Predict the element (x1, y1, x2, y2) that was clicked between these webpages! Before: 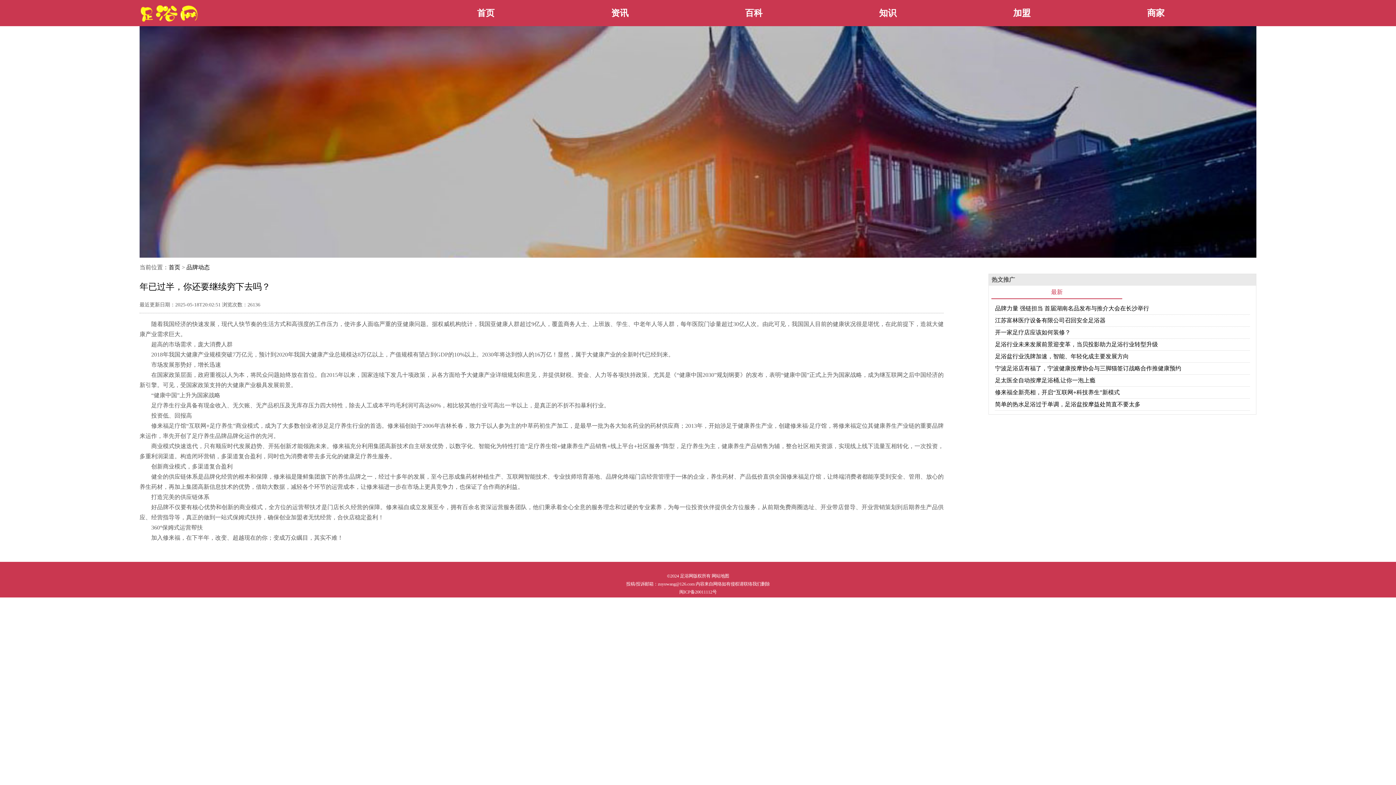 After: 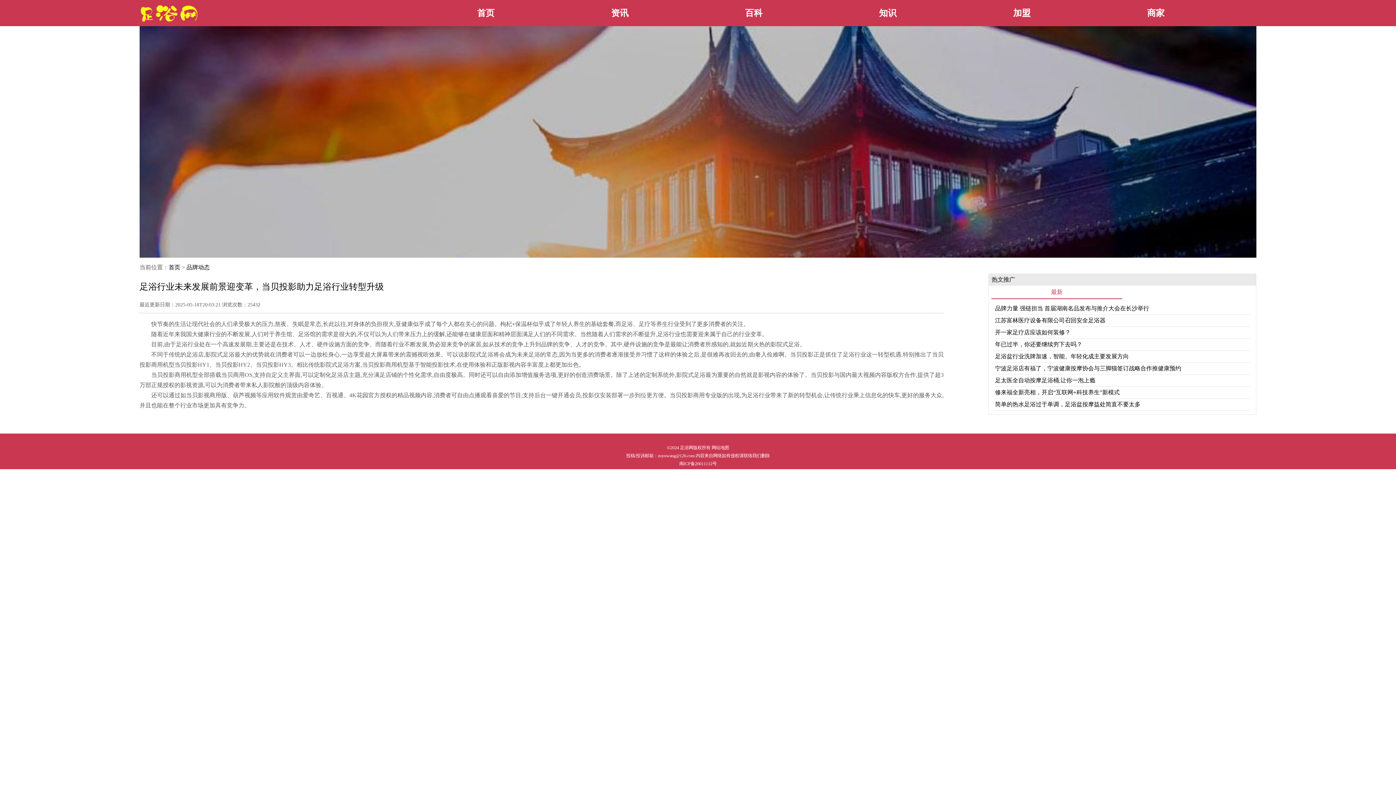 Action: bbox: (995, 341, 1158, 347) label: 足浴行业未来发展前景迎变革，当贝投影助力足浴行业转型升级